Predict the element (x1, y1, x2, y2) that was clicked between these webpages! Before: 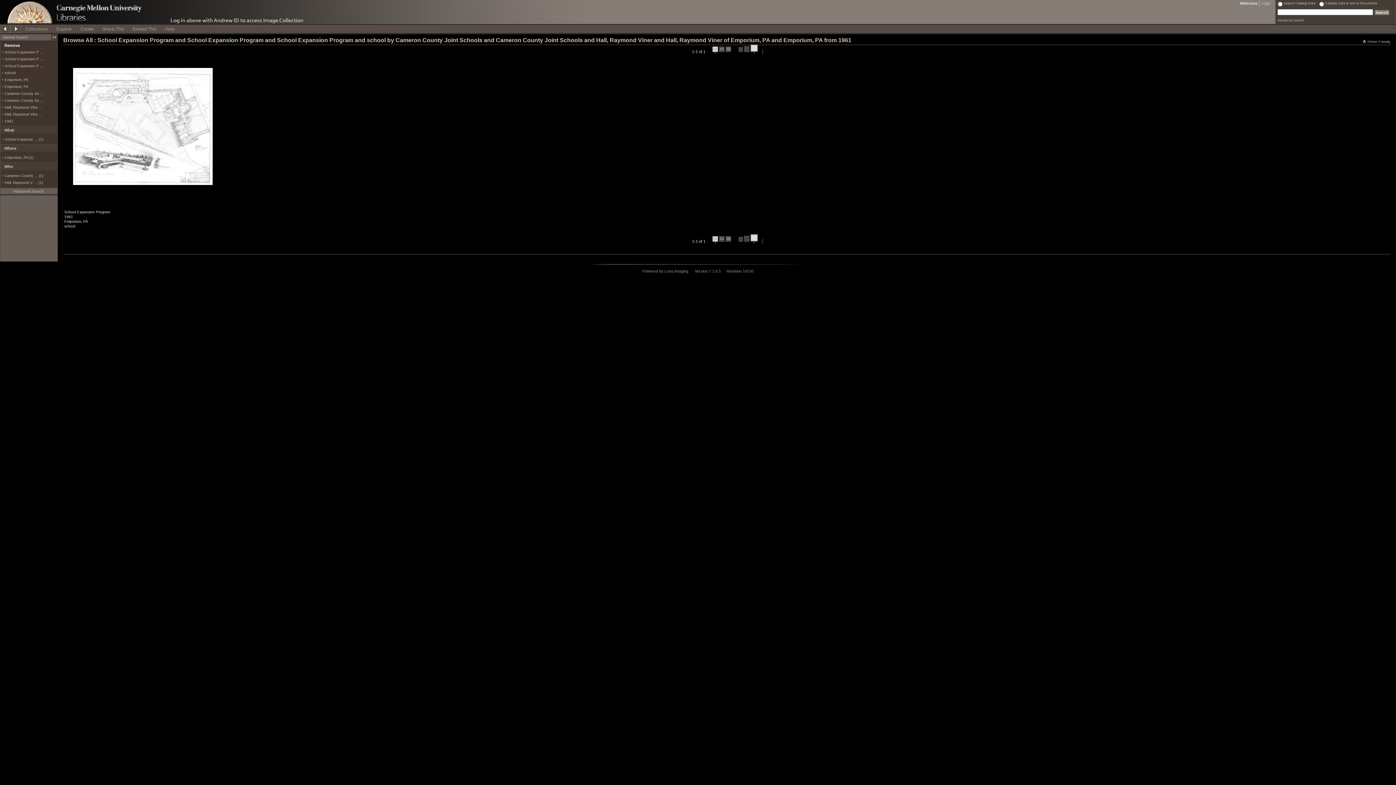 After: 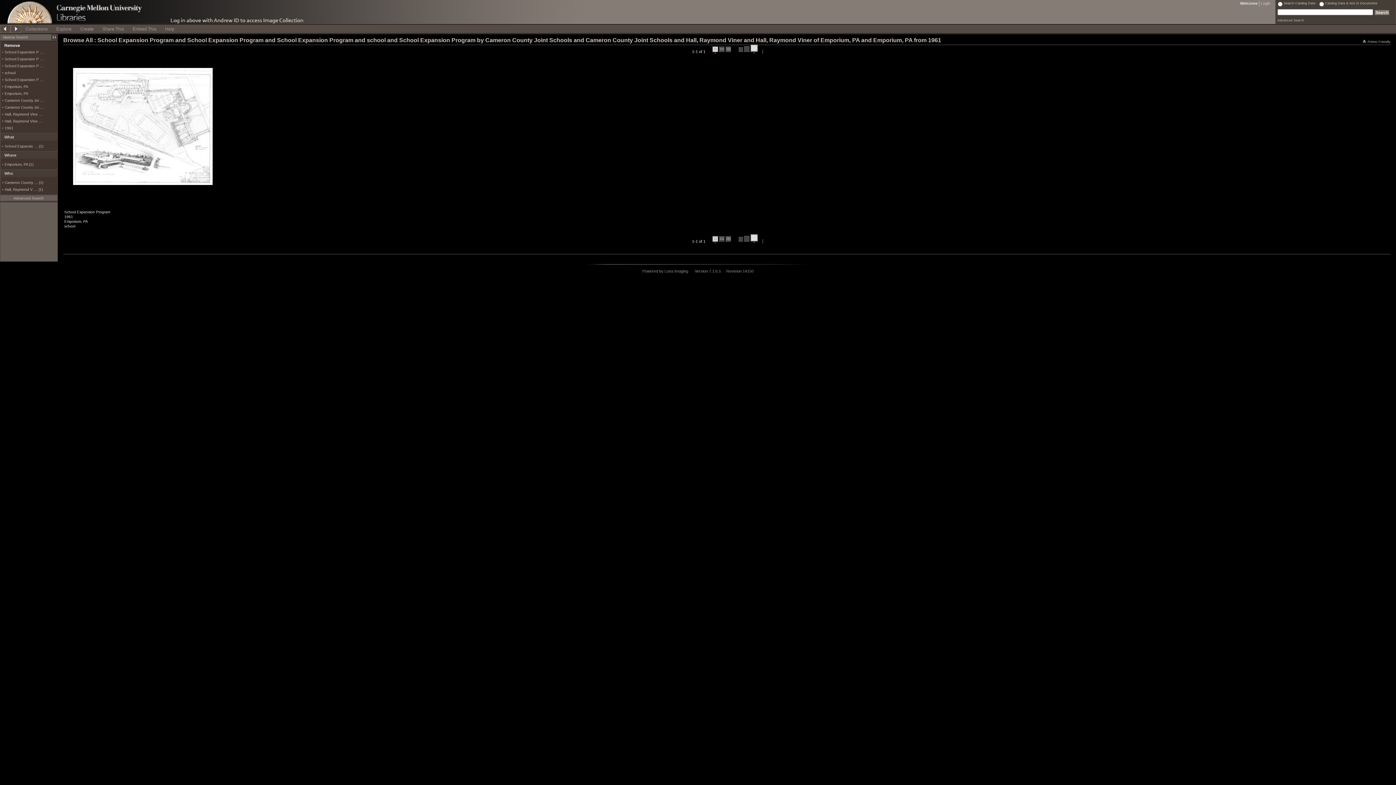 Action: bbox: (4, 137, 43, 141) label: School Expansio … (1)